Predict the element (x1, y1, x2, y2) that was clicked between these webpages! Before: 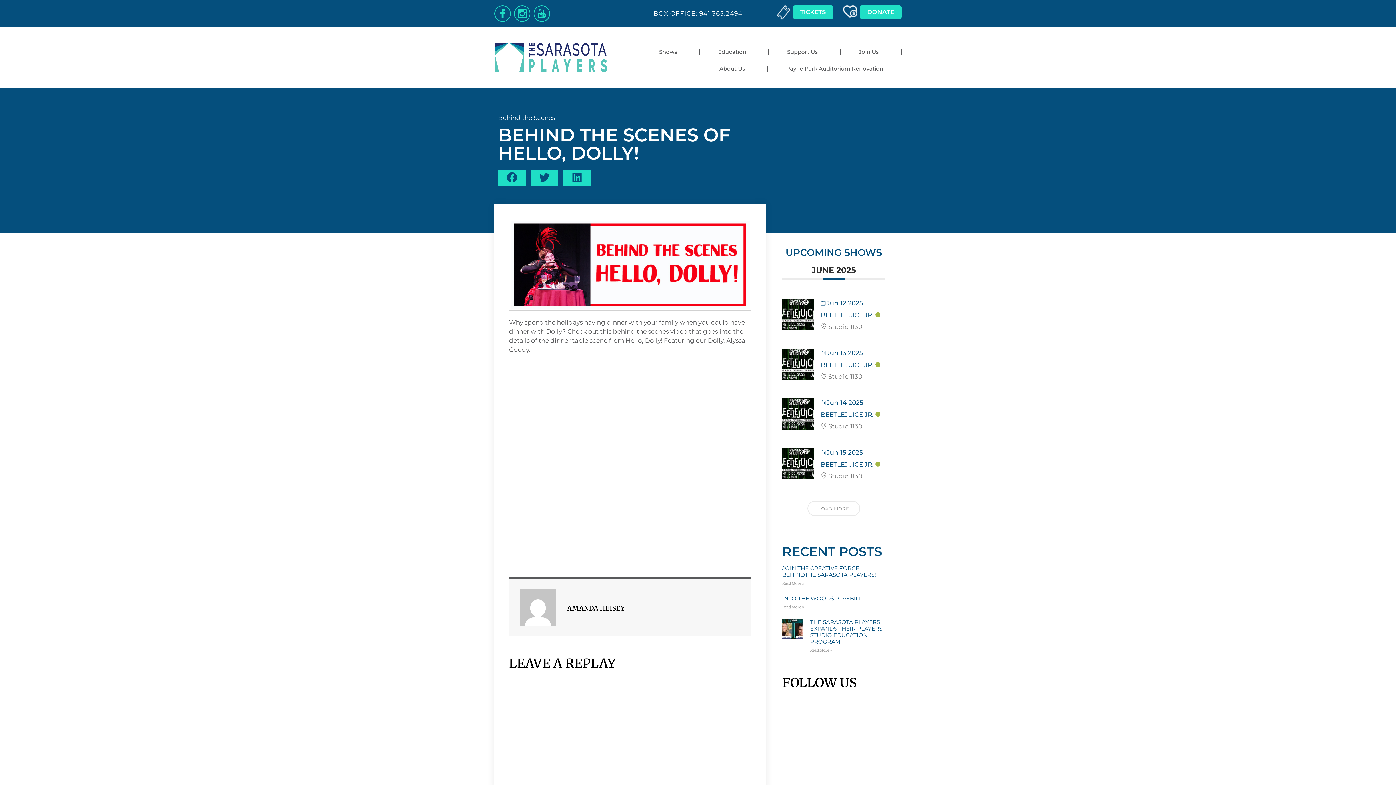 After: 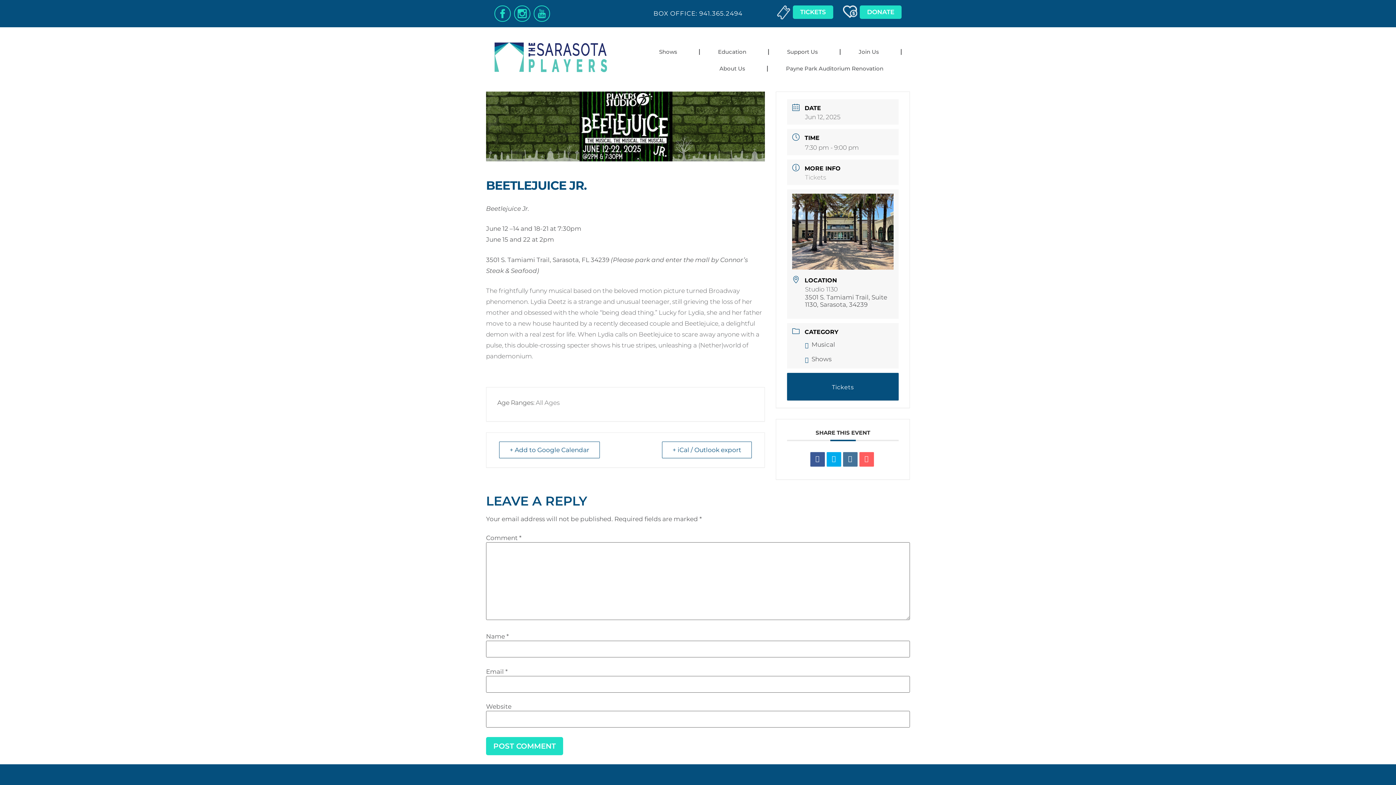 Action: label: BEETLEJUICE JR. bbox: (820, 411, 873, 418)